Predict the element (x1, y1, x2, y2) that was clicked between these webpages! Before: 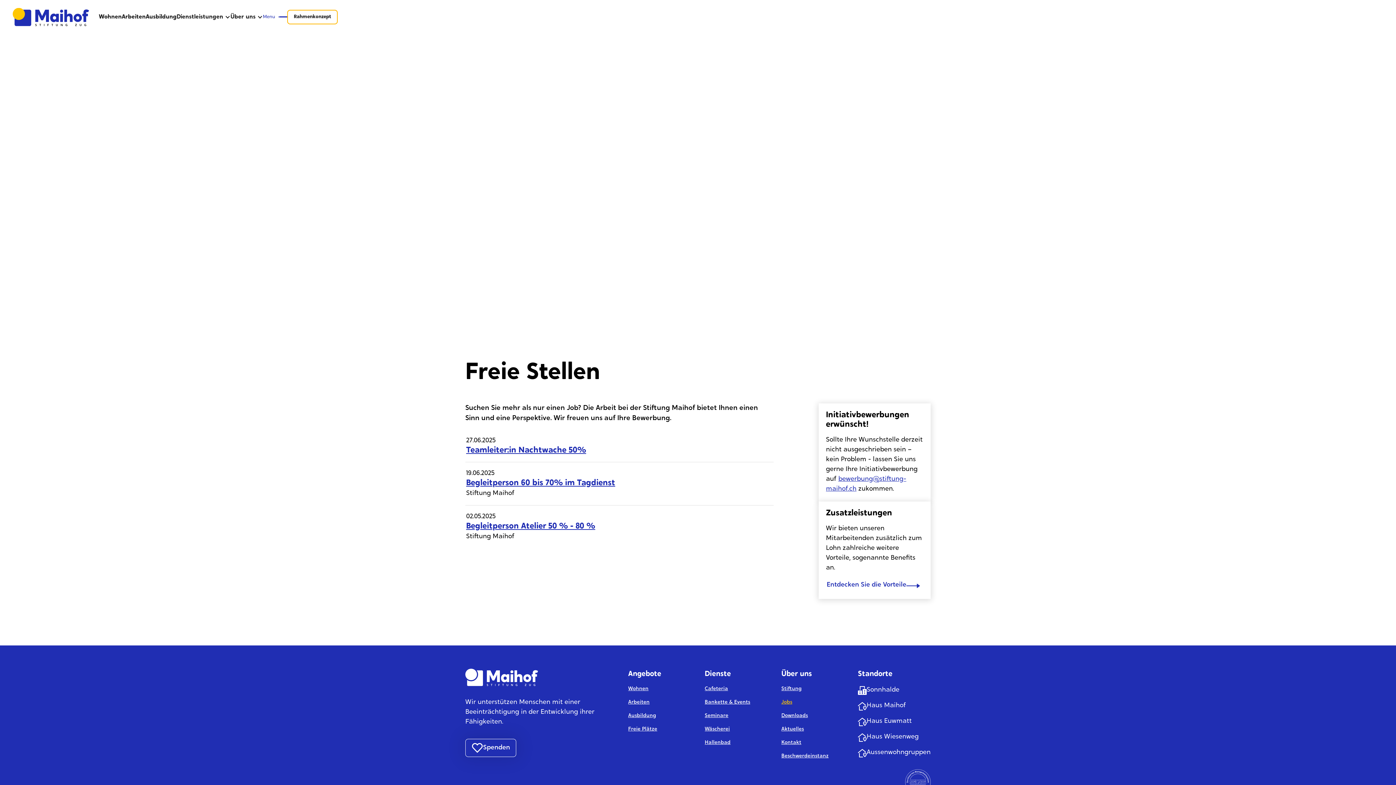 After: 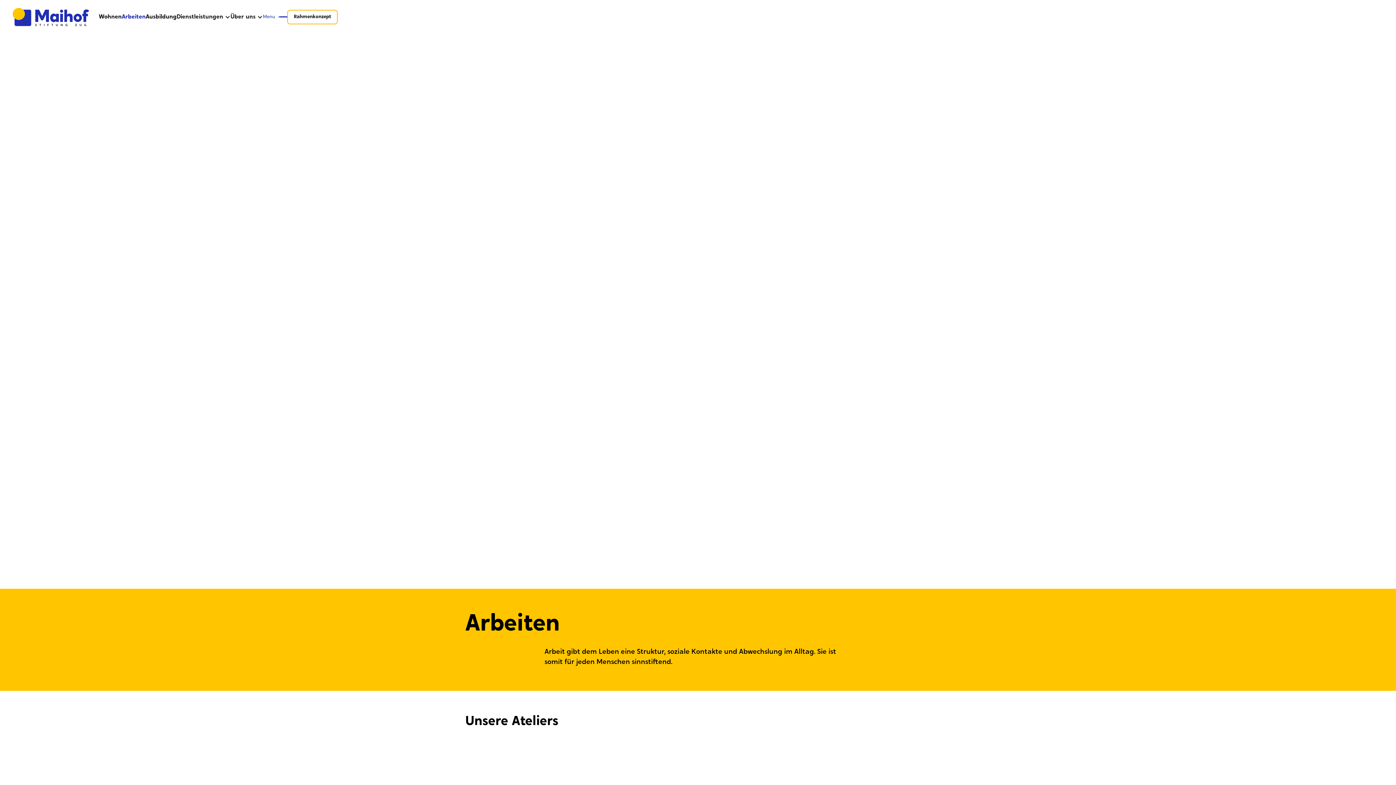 Action: bbox: (628, 699, 649, 706) label: Arbeiten